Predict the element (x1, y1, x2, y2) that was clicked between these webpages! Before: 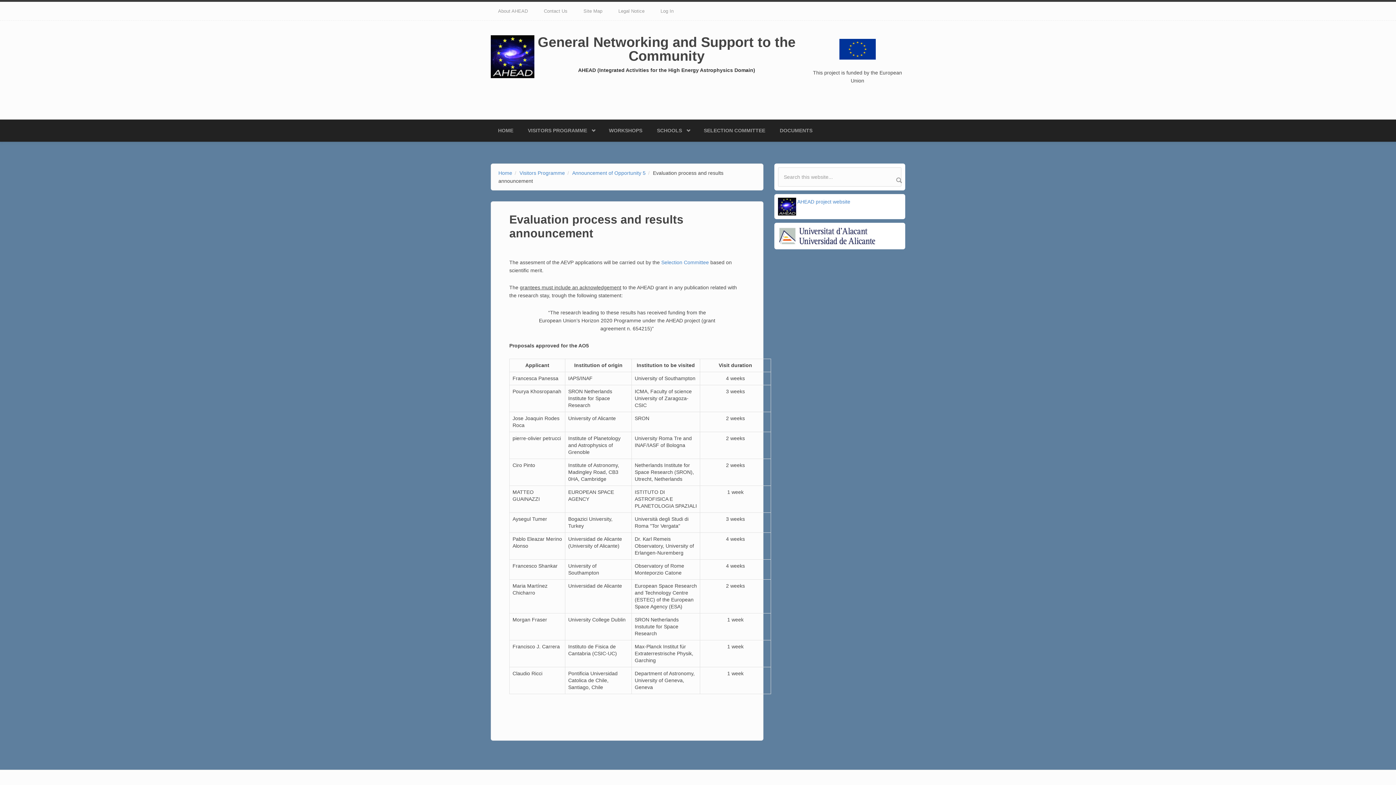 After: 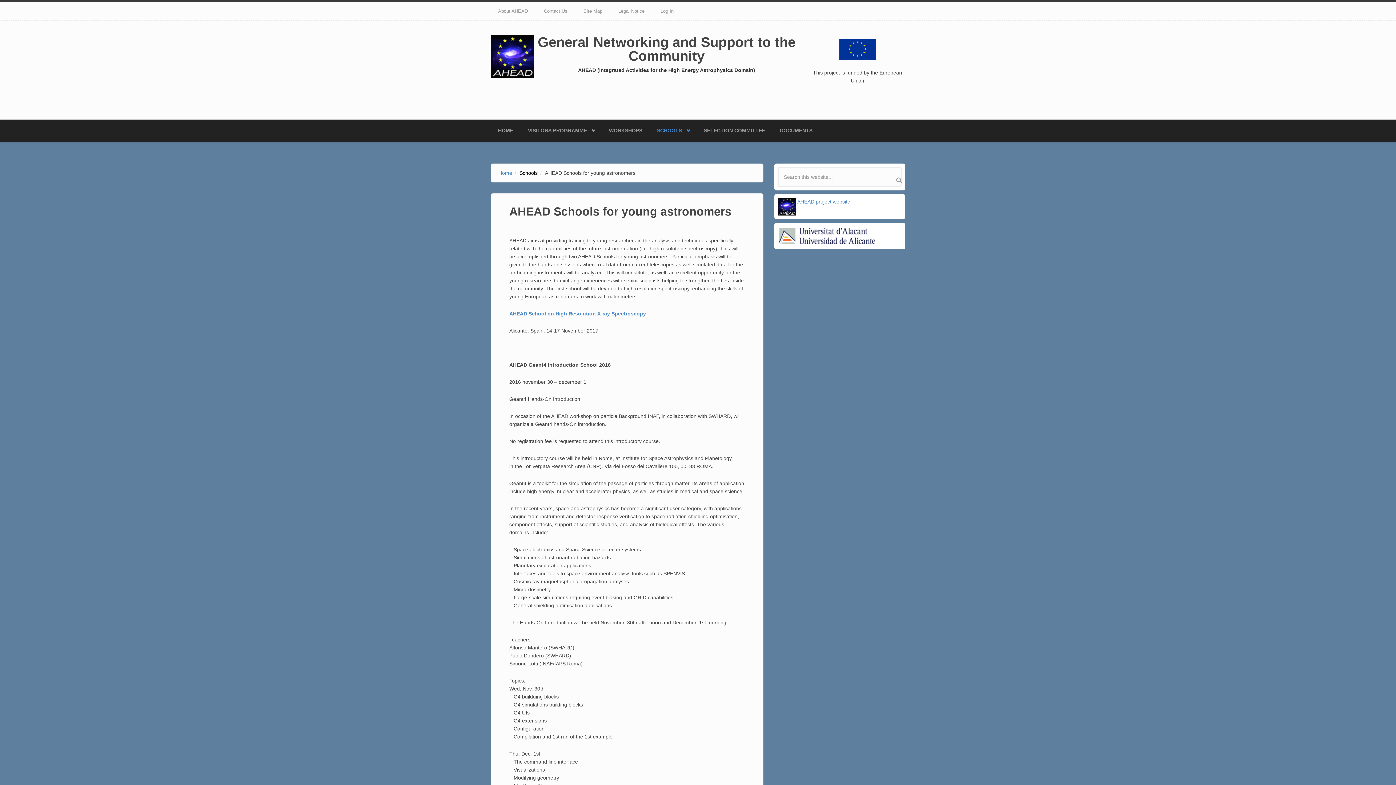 Action: label: SCHOOLS bbox: (649, 119, 696, 141)